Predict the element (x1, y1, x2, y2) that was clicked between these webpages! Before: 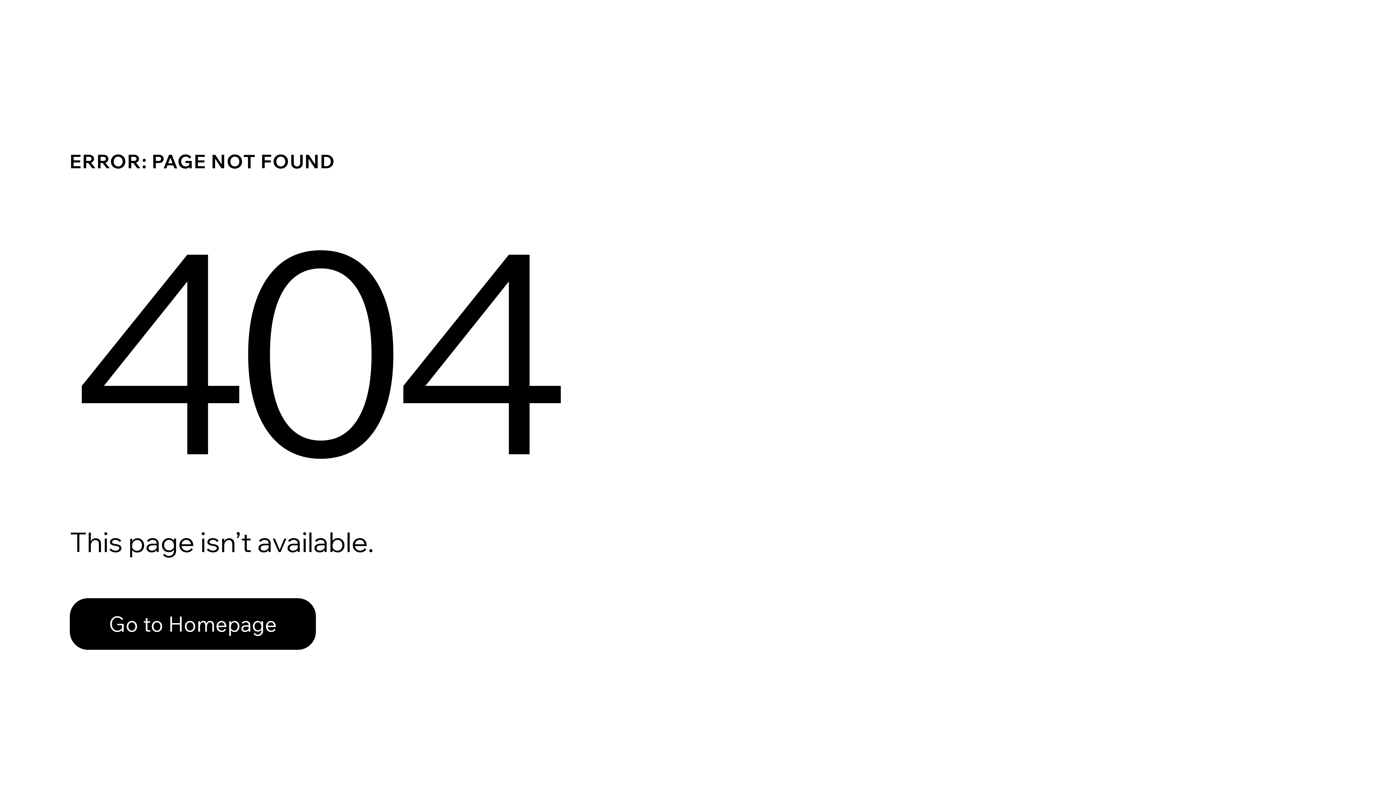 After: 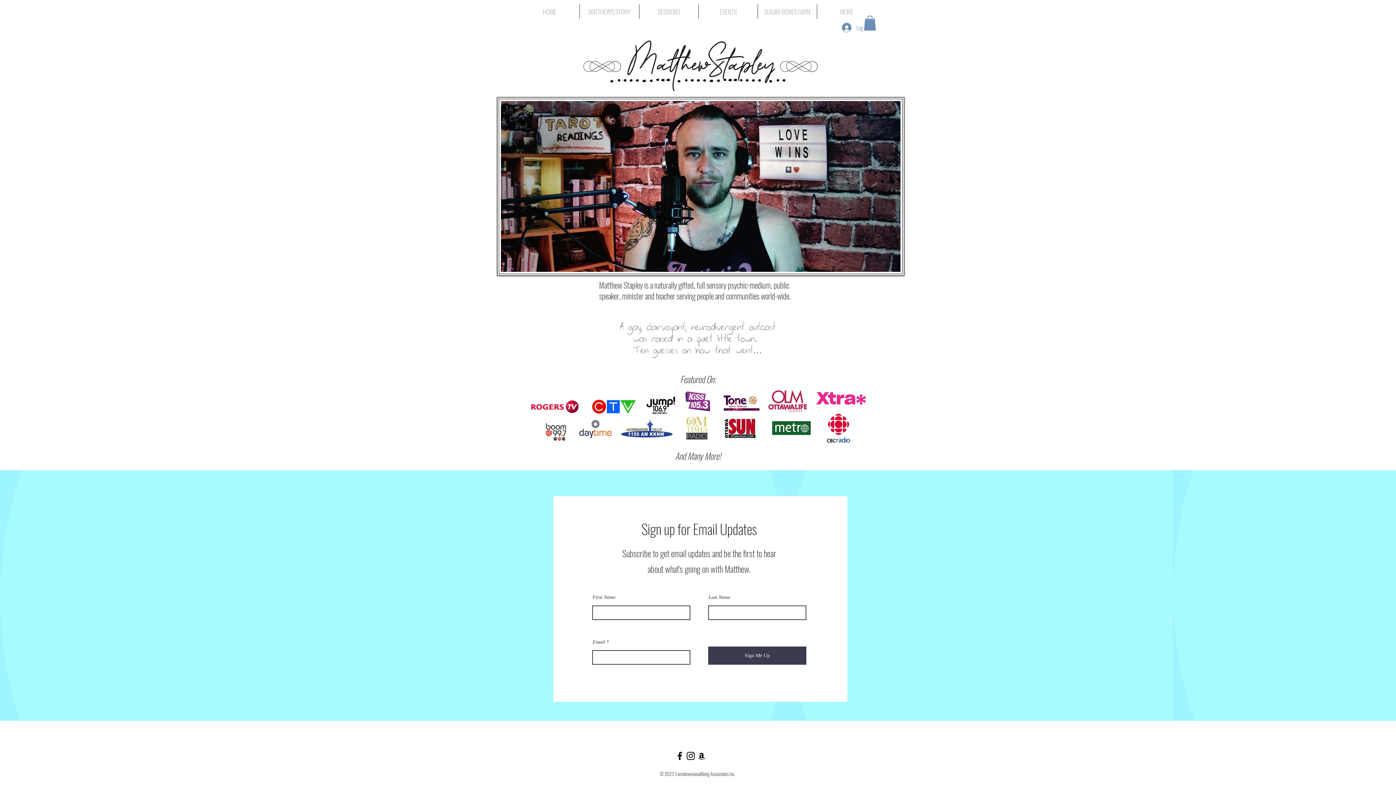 Action: label: Go to Homepage bbox: (69, 598, 316, 650)